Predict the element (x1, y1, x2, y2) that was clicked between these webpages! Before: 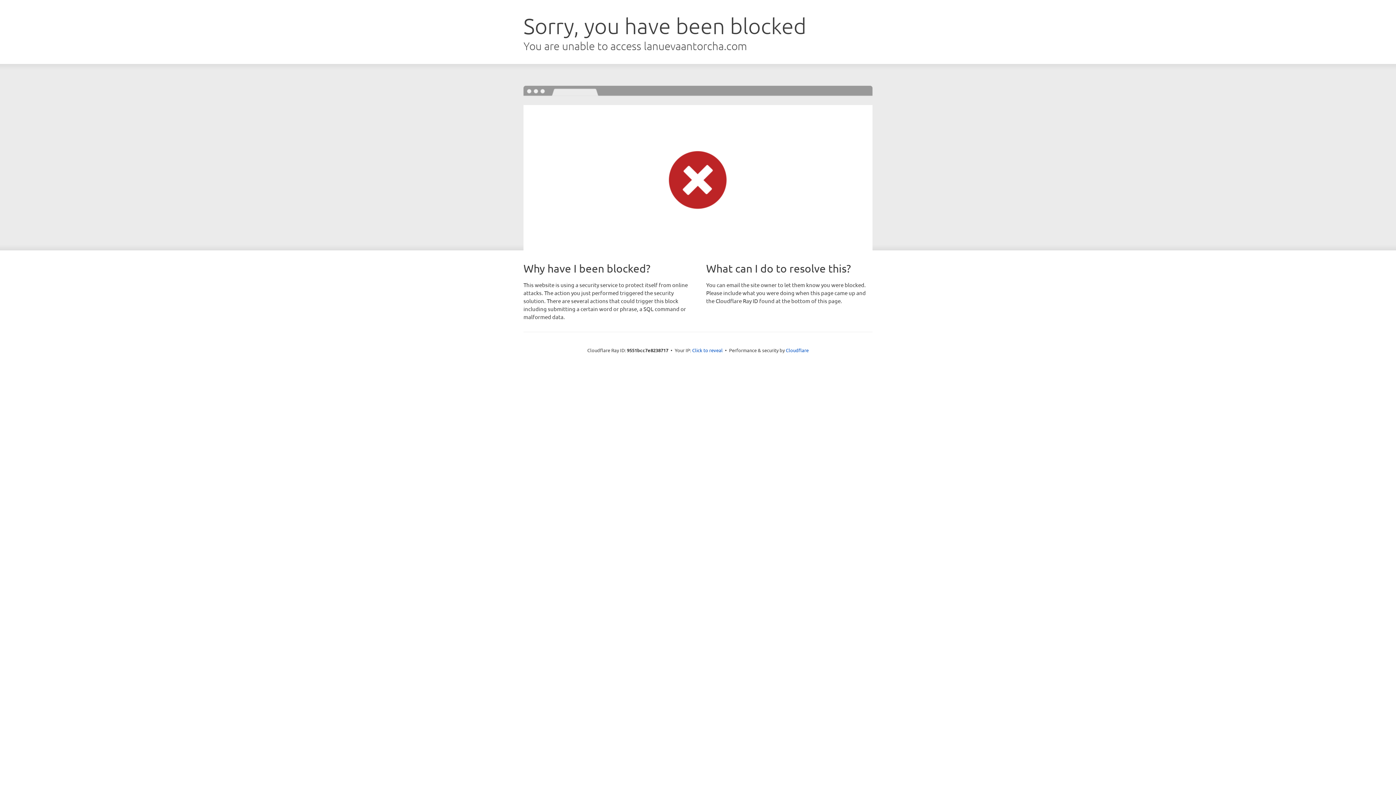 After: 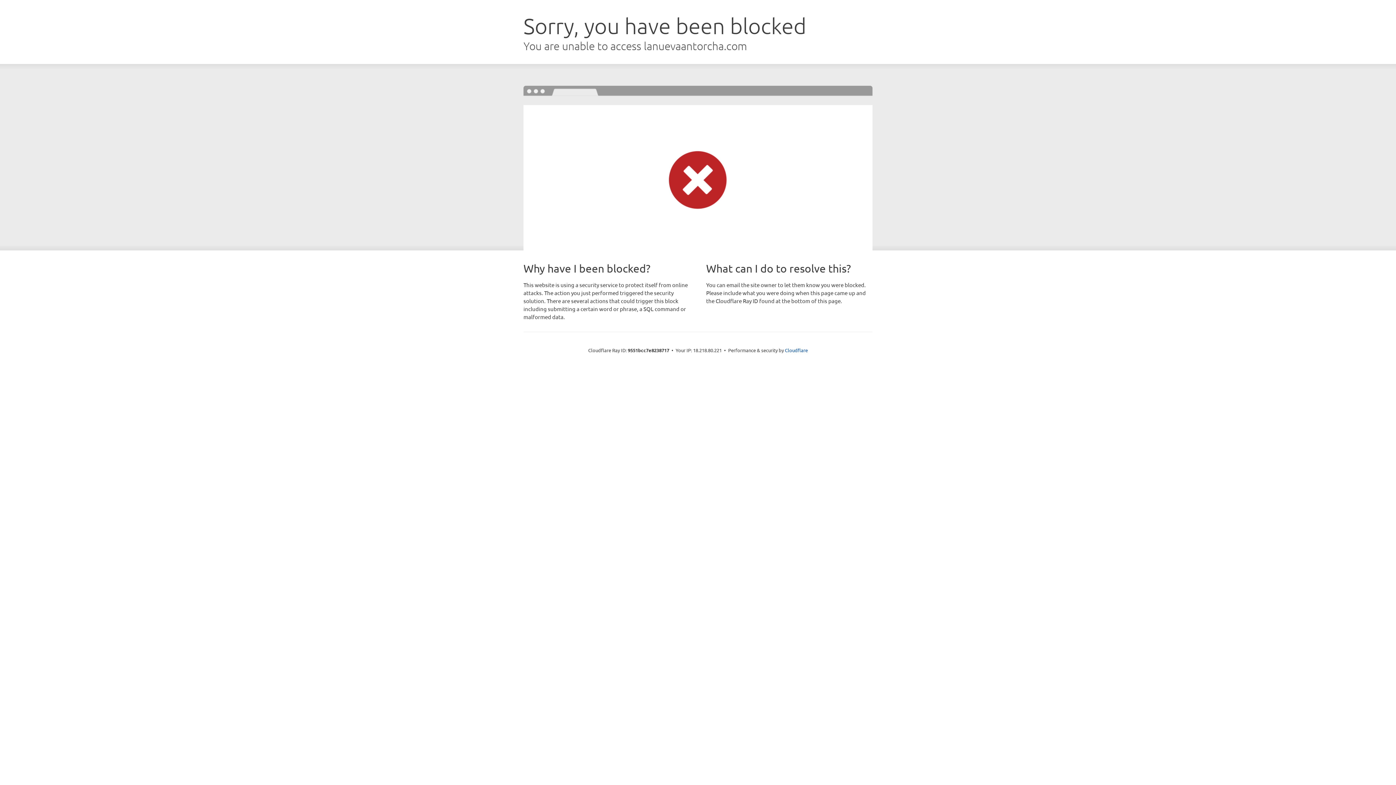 Action: bbox: (692, 346, 722, 353) label: Click to reveal